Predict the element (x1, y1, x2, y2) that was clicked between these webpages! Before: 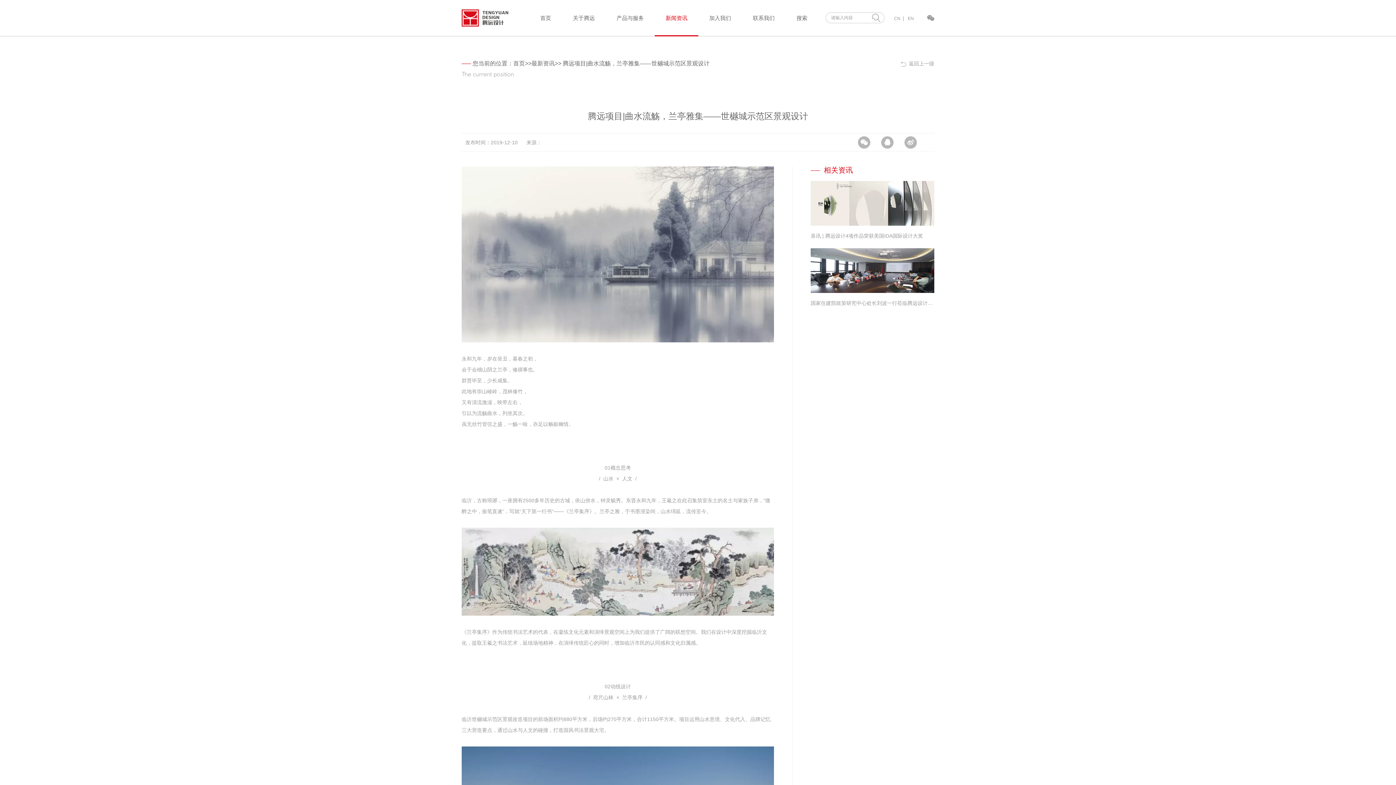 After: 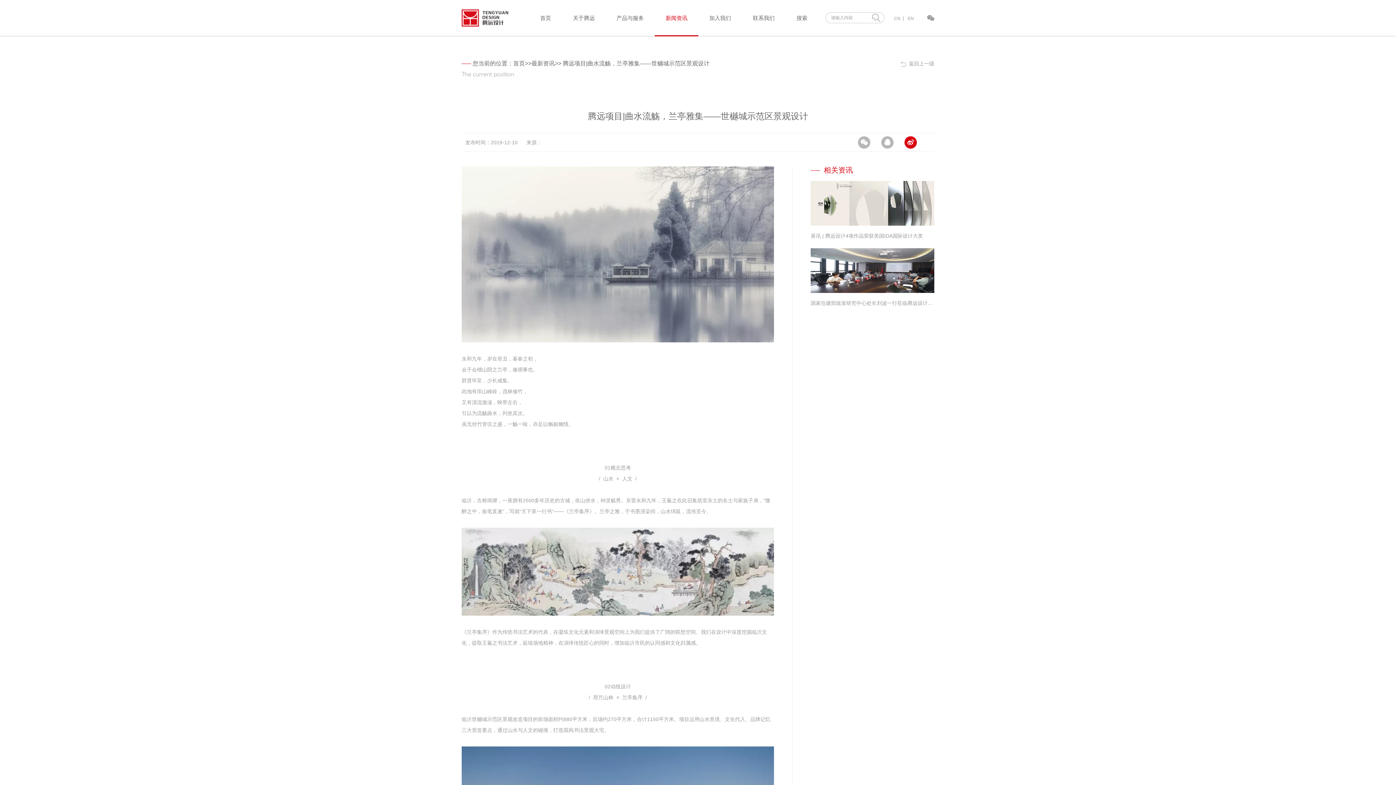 Action: bbox: (900, 136, 921, 142)